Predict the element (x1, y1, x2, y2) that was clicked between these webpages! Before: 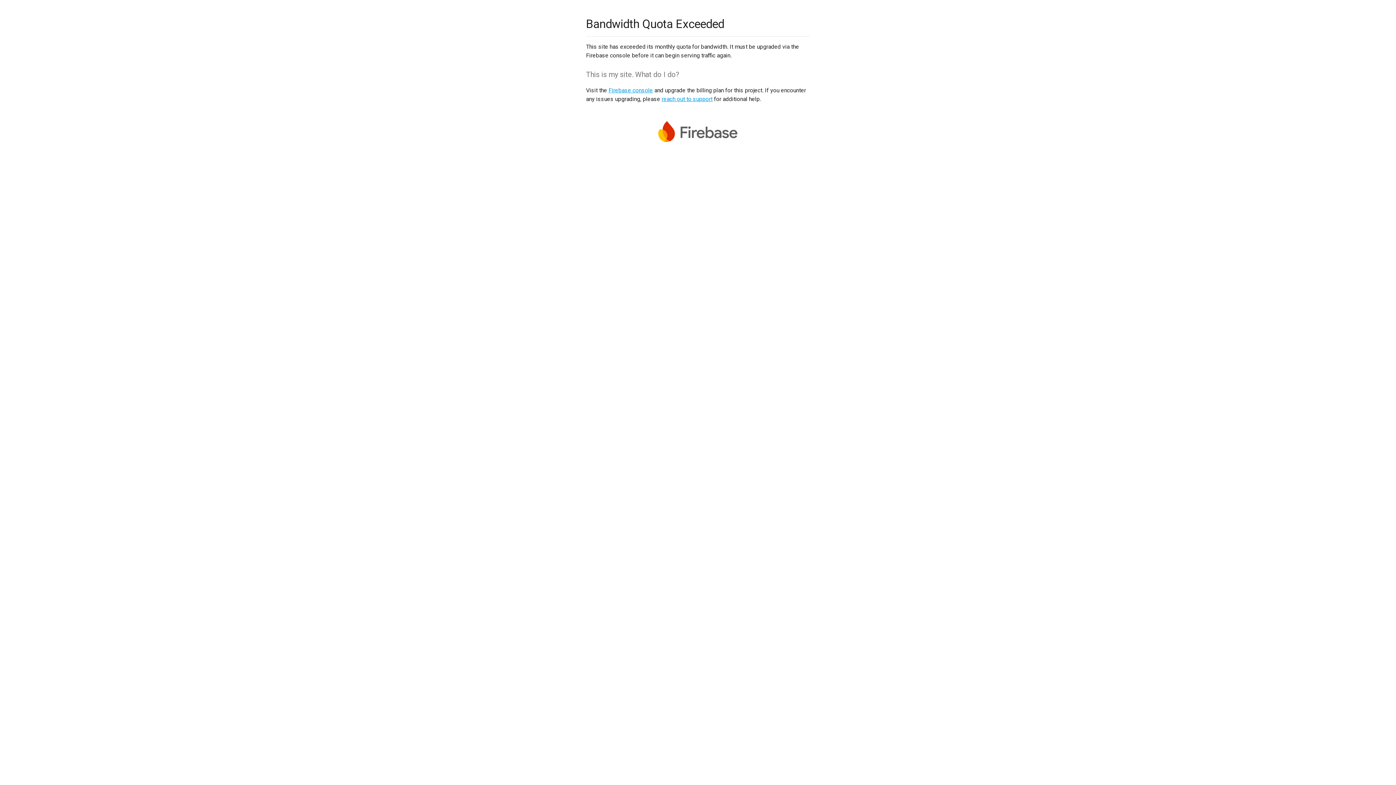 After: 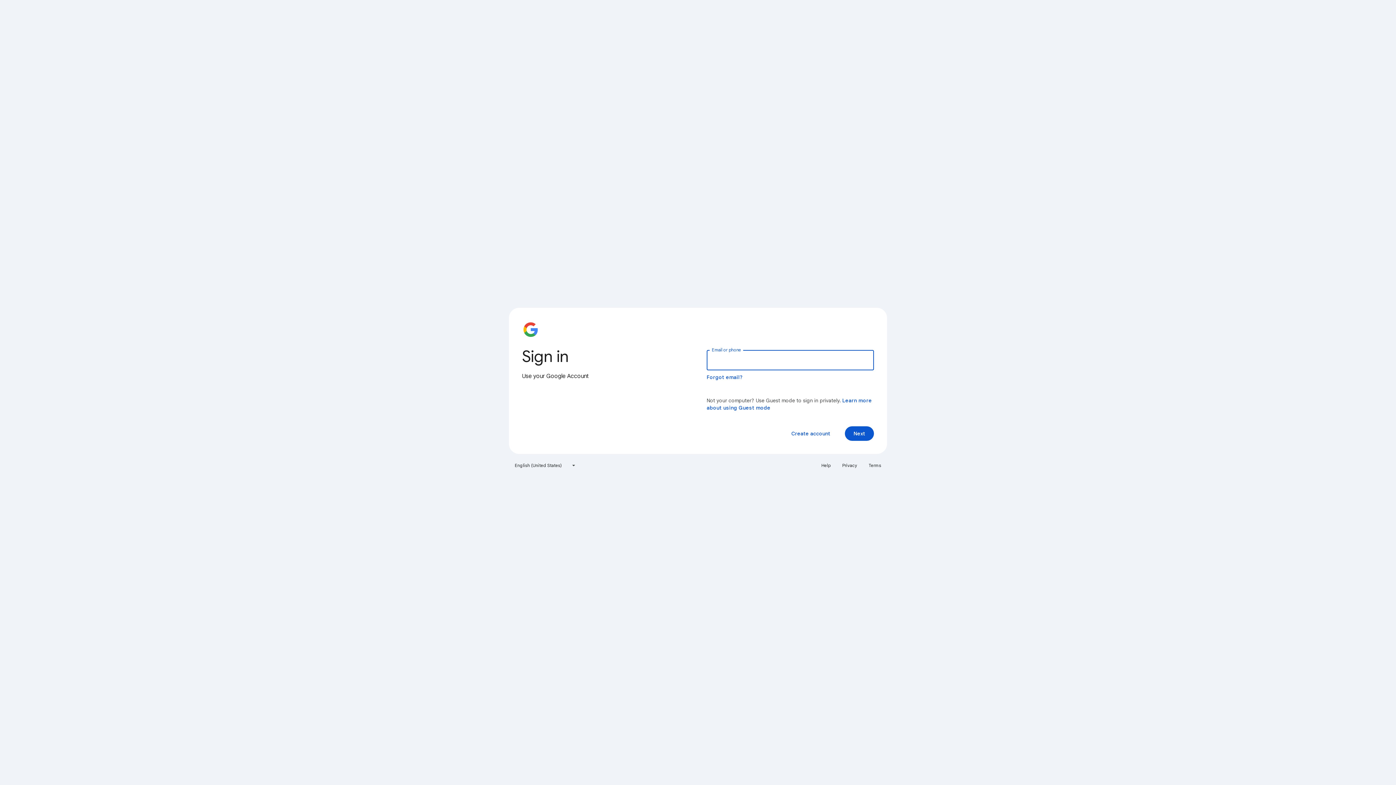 Action: bbox: (608, 86, 653, 93) label: Firebase console